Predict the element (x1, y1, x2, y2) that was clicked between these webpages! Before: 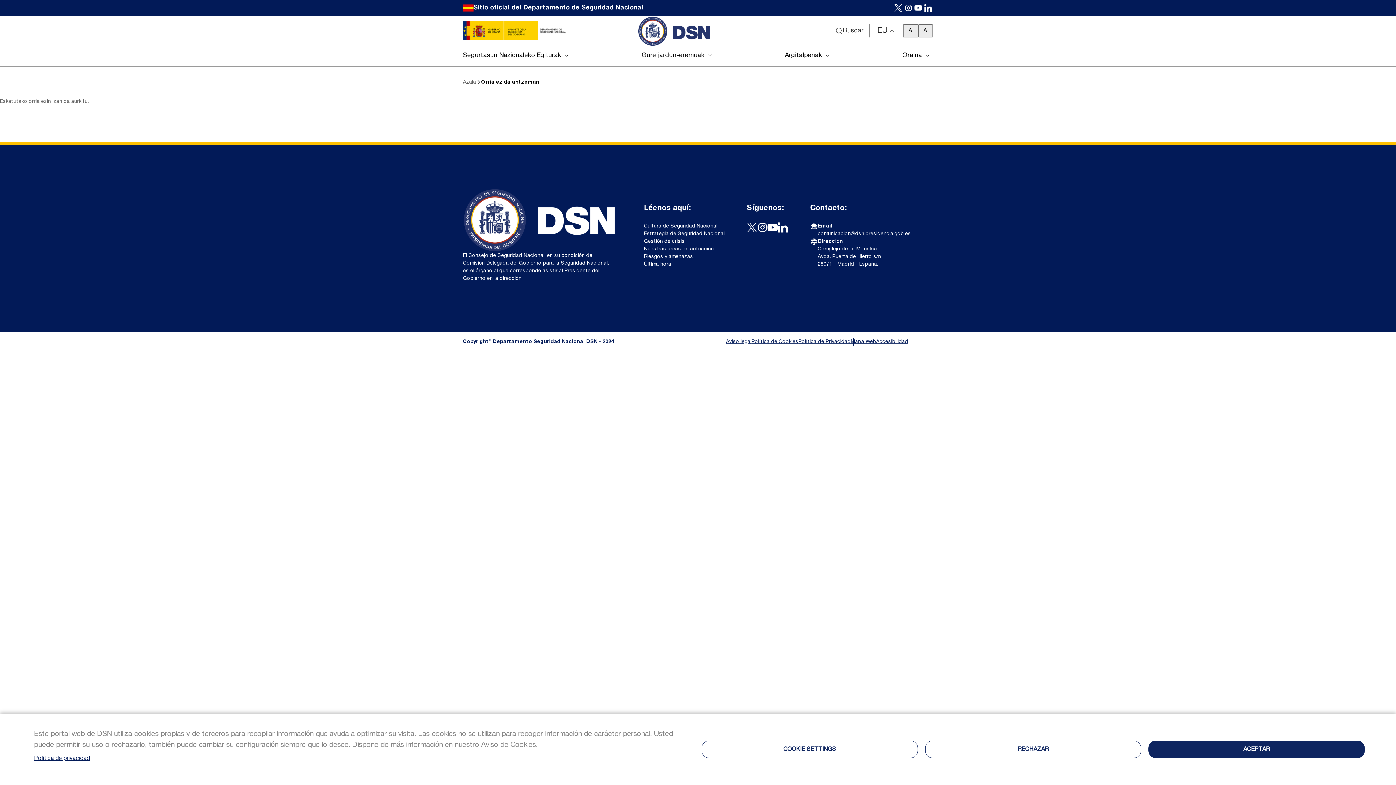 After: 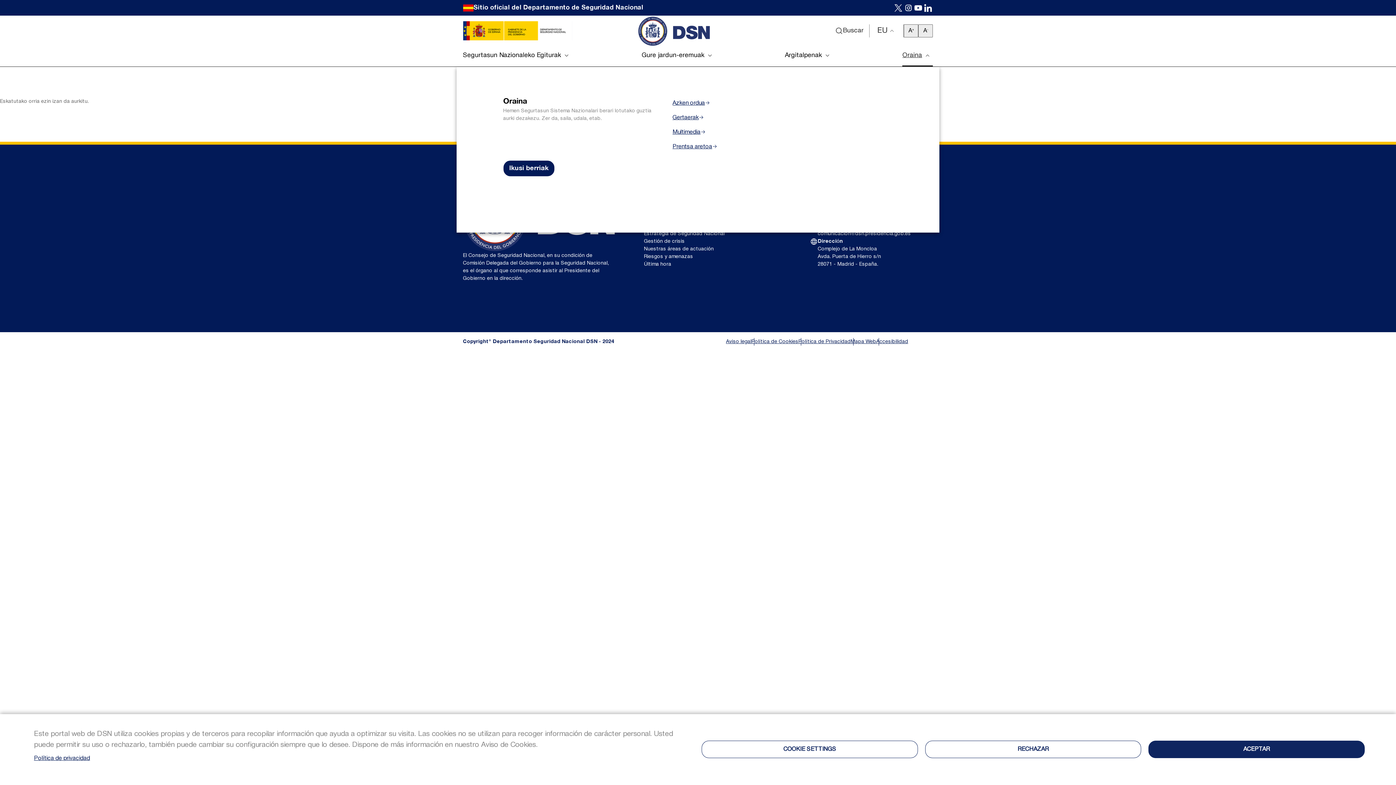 Action: bbox: (902, 46, 933, 66) label: Oraina